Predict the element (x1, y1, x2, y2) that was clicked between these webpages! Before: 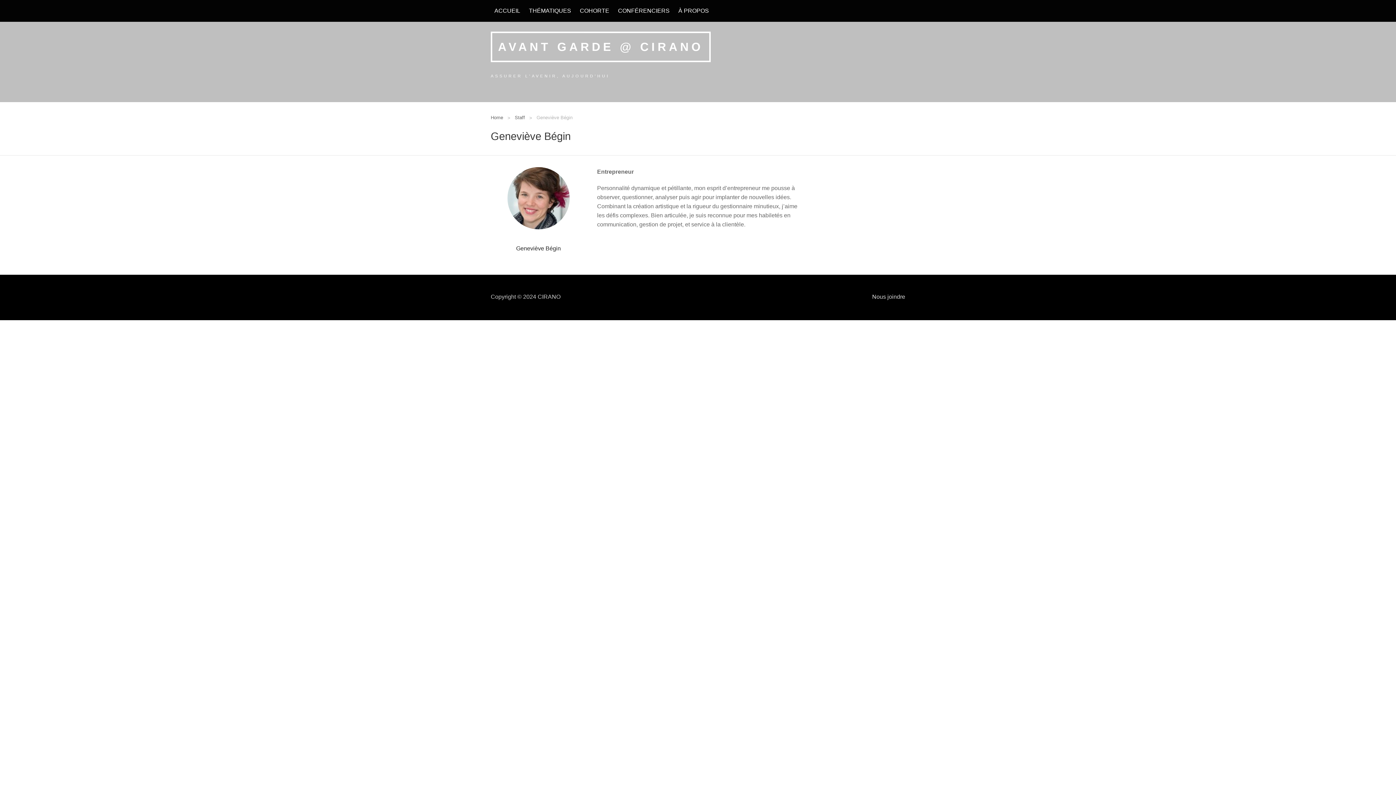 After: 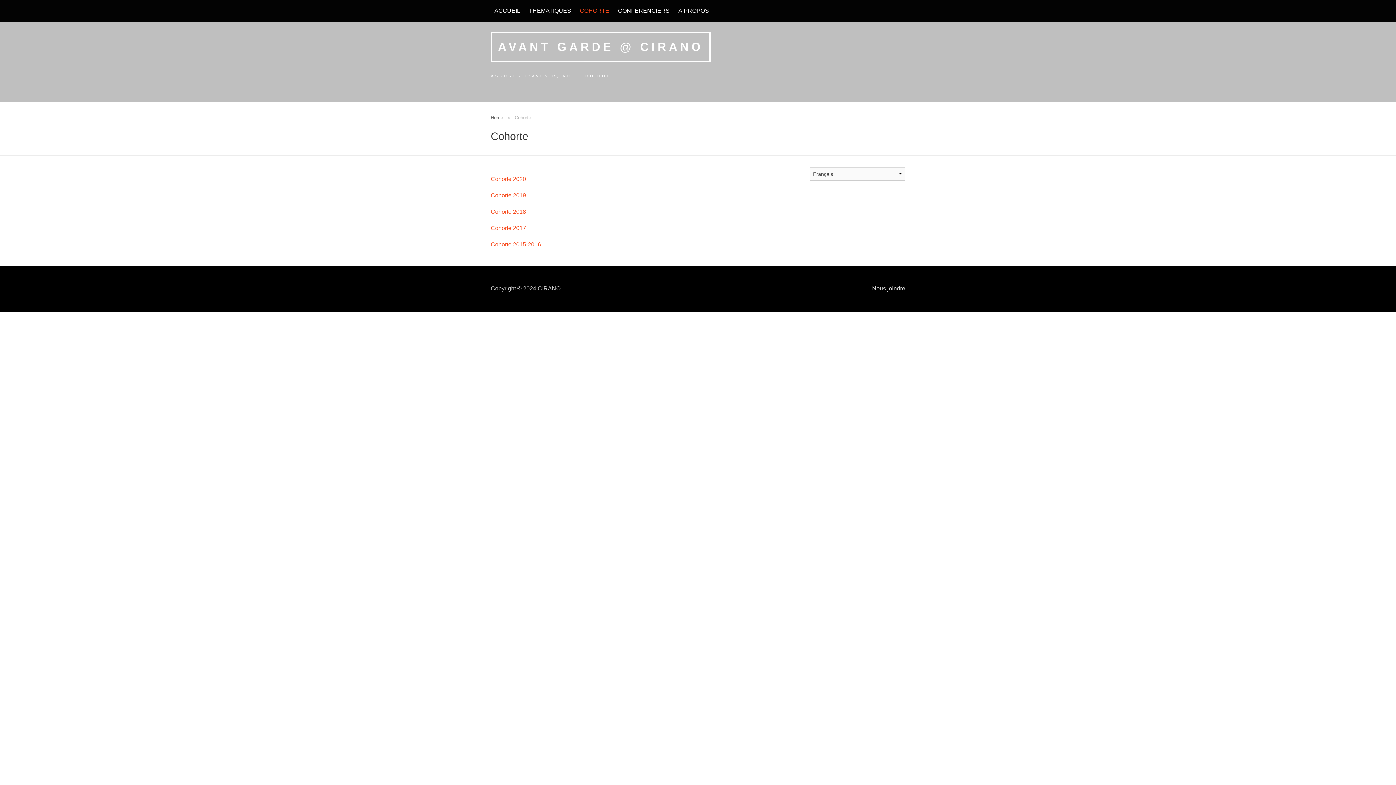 Action: label: COHORTE bbox: (576, 0, 613, 21)